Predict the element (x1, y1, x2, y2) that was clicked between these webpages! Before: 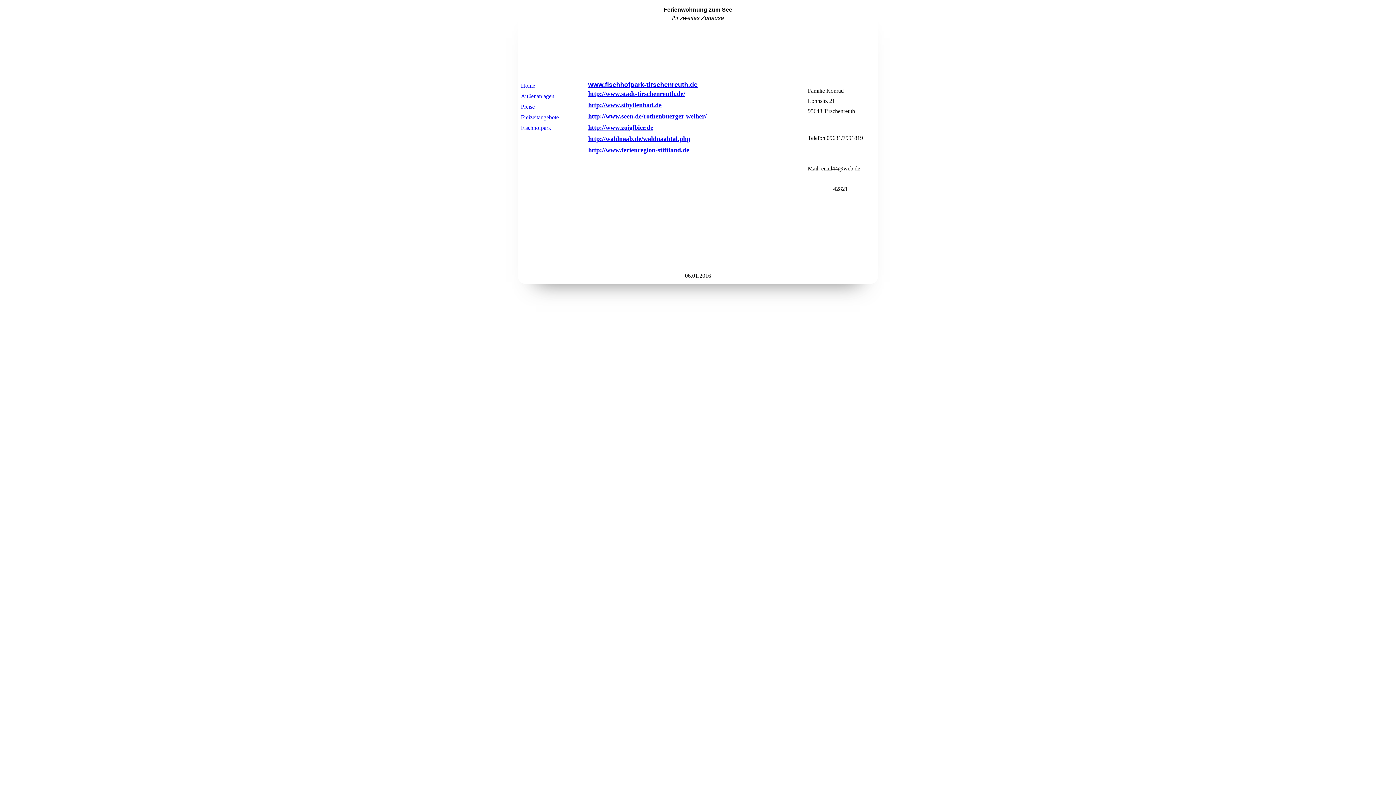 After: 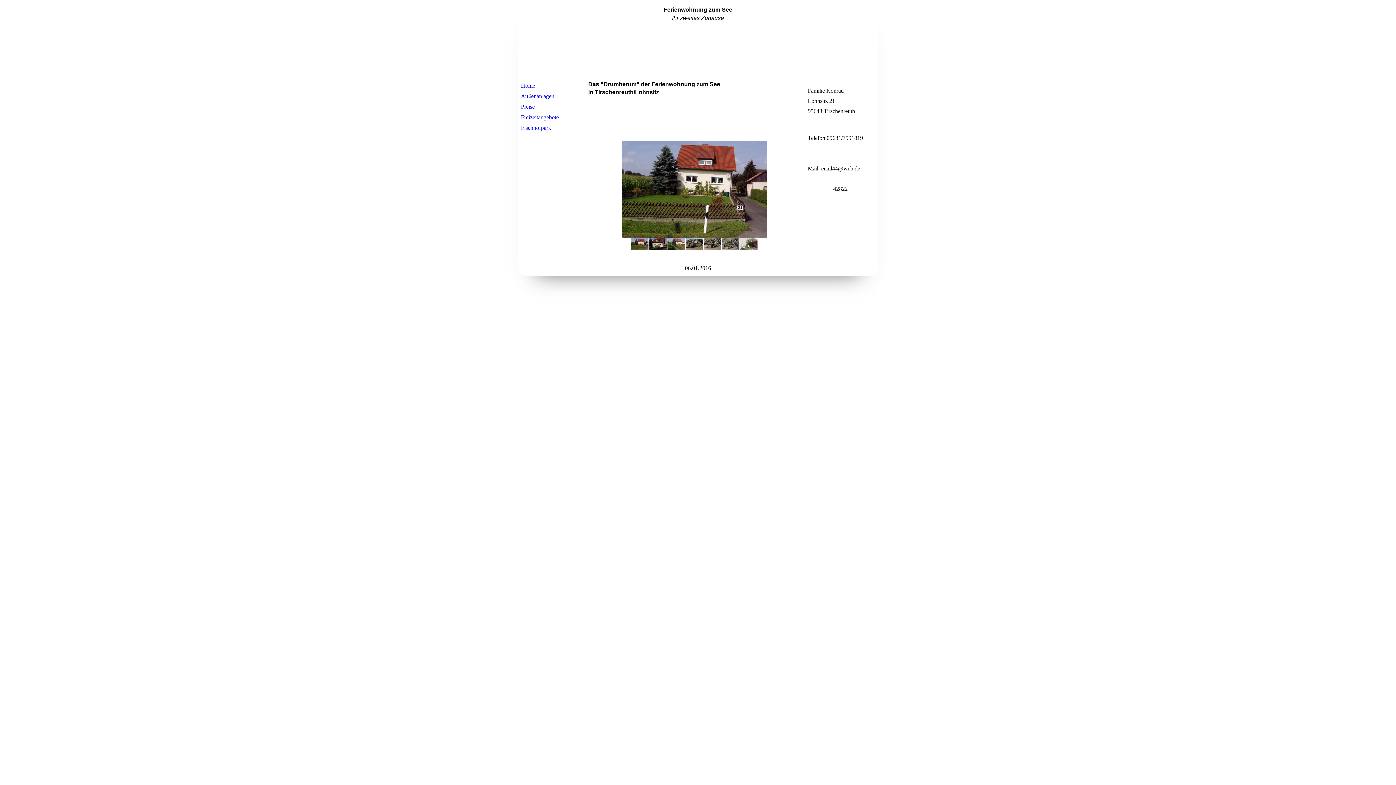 Action: label: Außenanlagen bbox: (519, 91, 584, 100)